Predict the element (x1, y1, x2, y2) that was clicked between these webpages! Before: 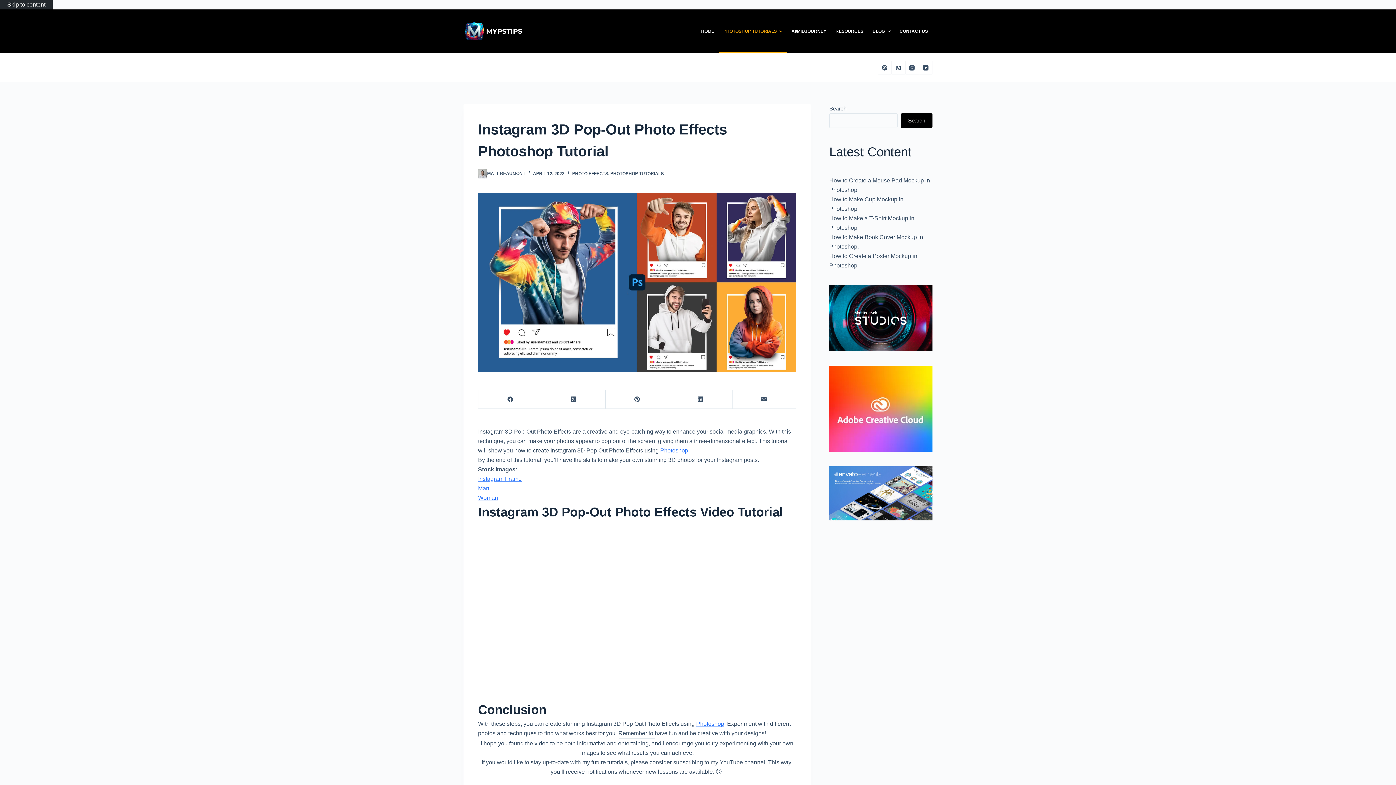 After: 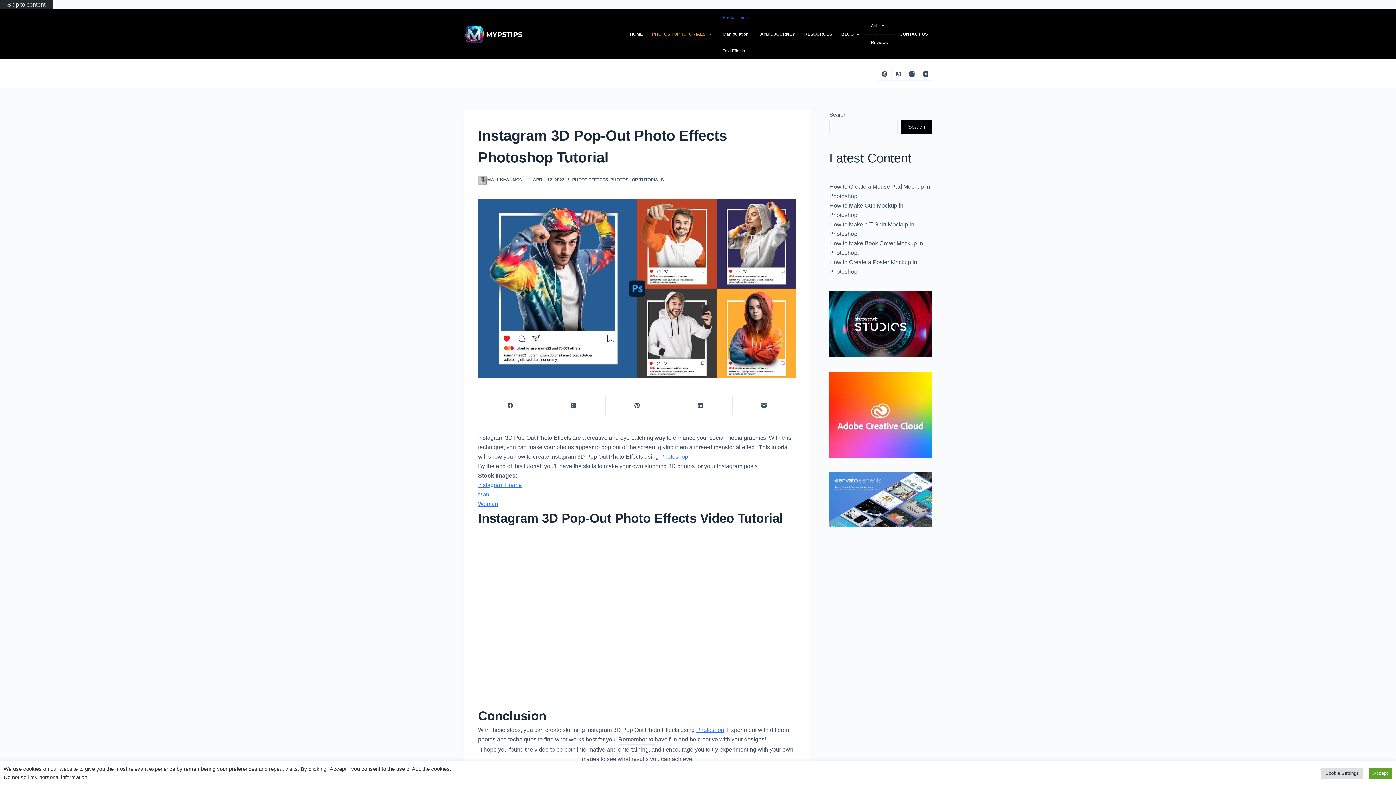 Action: bbox: (660, 447, 688, 453) label: Photoshop